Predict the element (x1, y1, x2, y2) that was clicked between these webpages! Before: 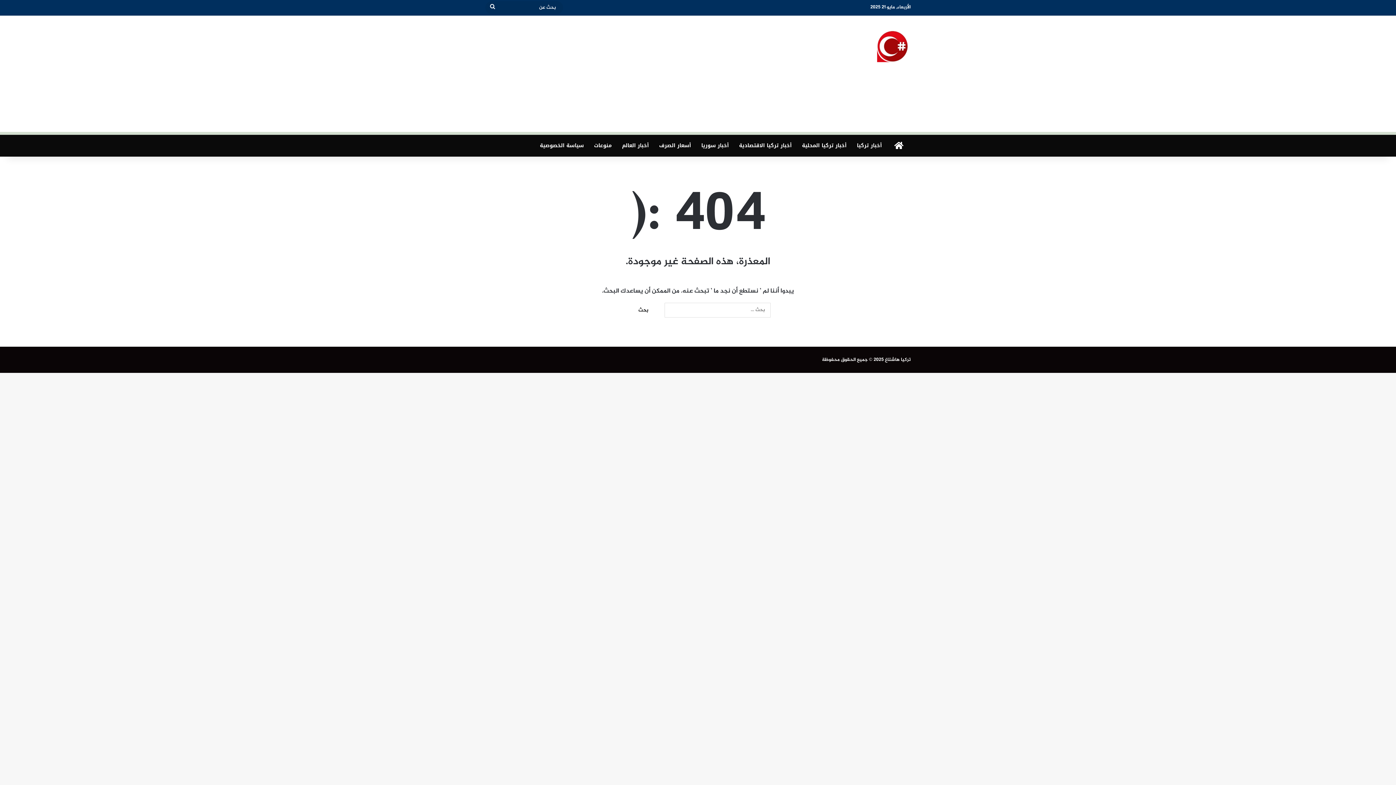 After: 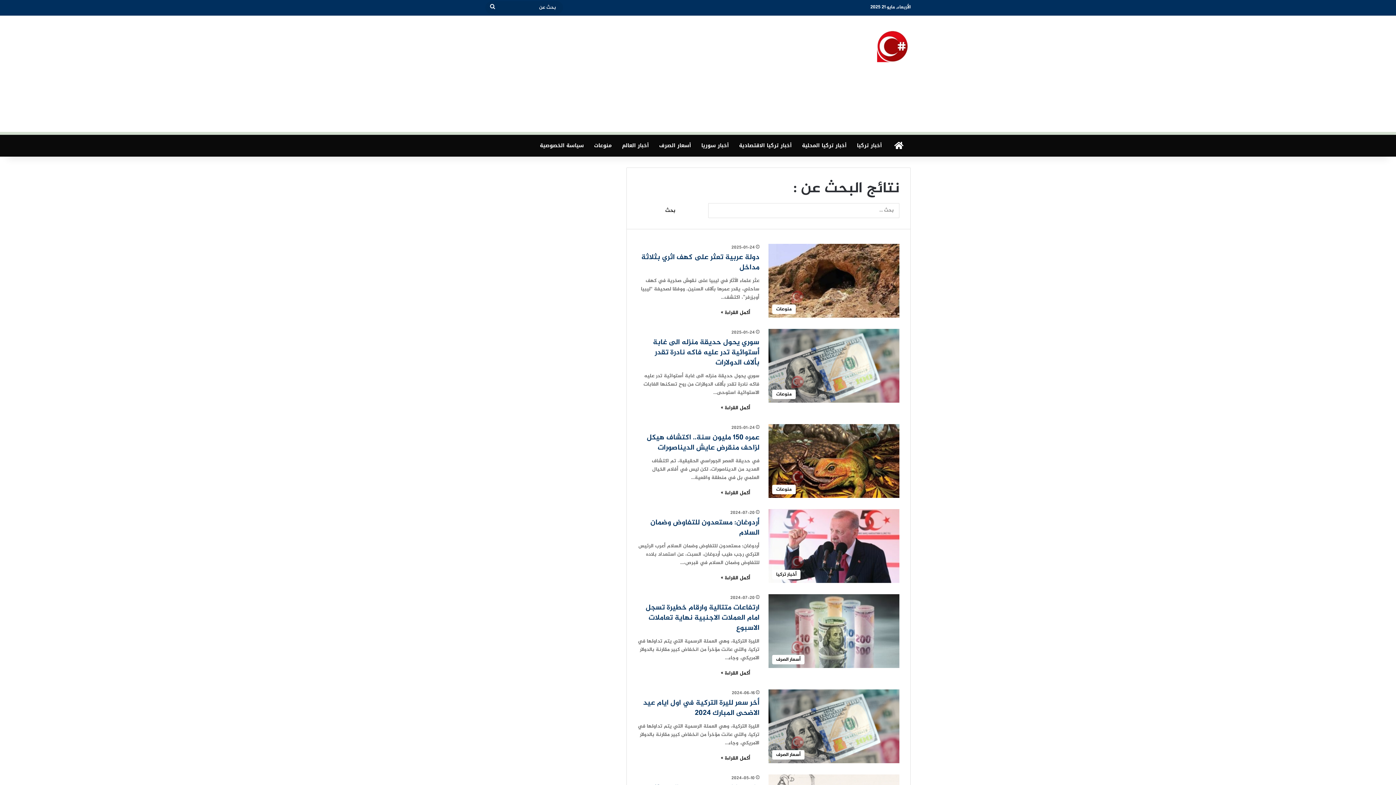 Action: label: بحث عن bbox: (485, 1, 500, 14)